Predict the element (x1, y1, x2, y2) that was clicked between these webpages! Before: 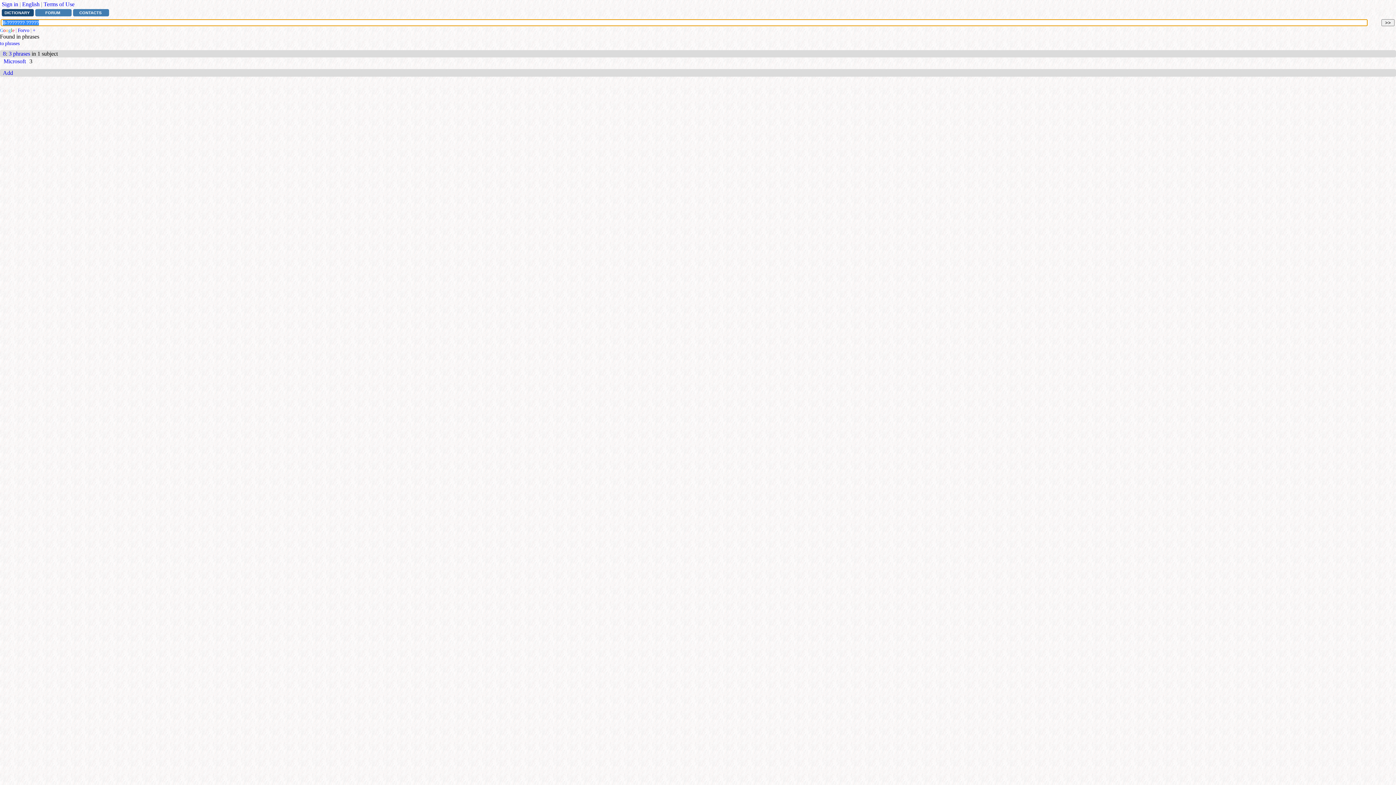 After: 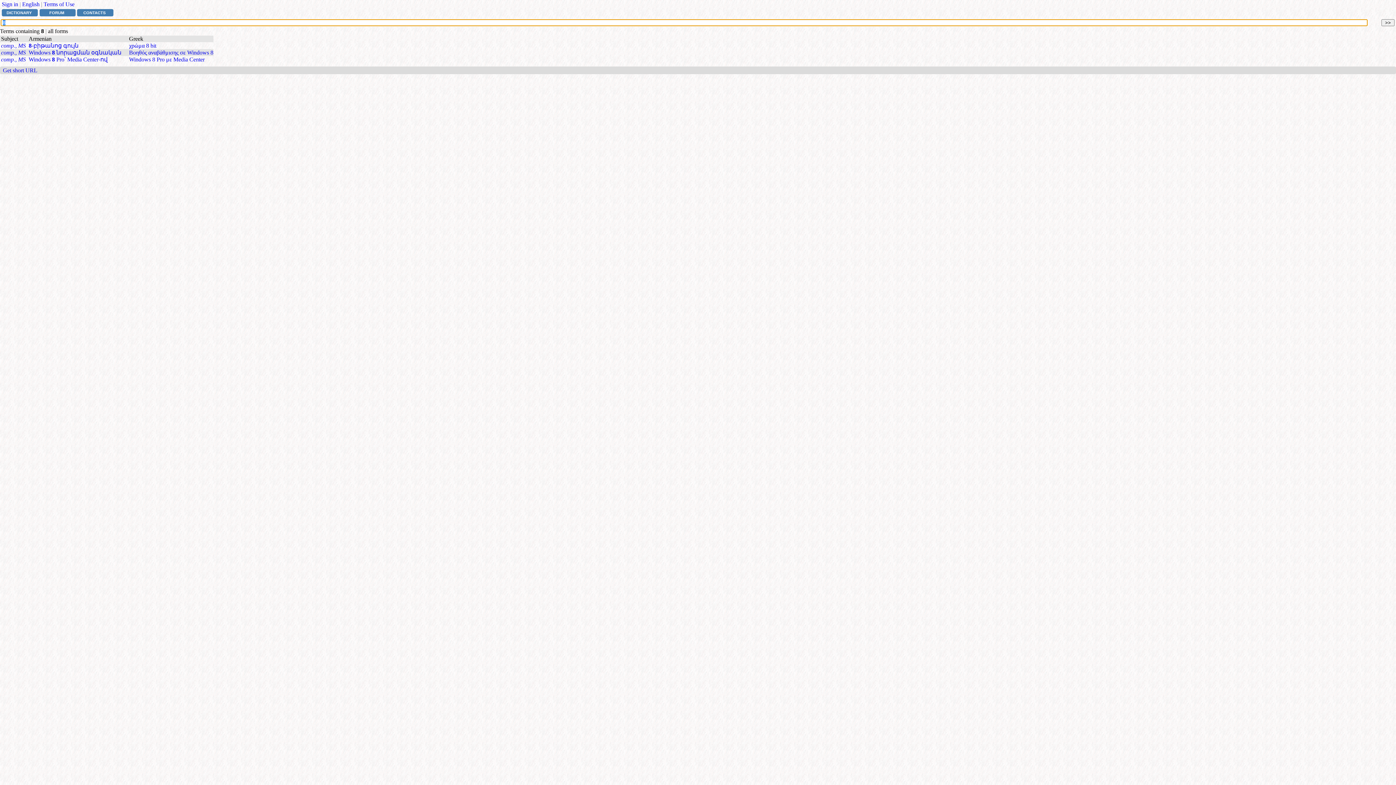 Action: label: 3 phrases bbox: (8, 50, 30, 56)